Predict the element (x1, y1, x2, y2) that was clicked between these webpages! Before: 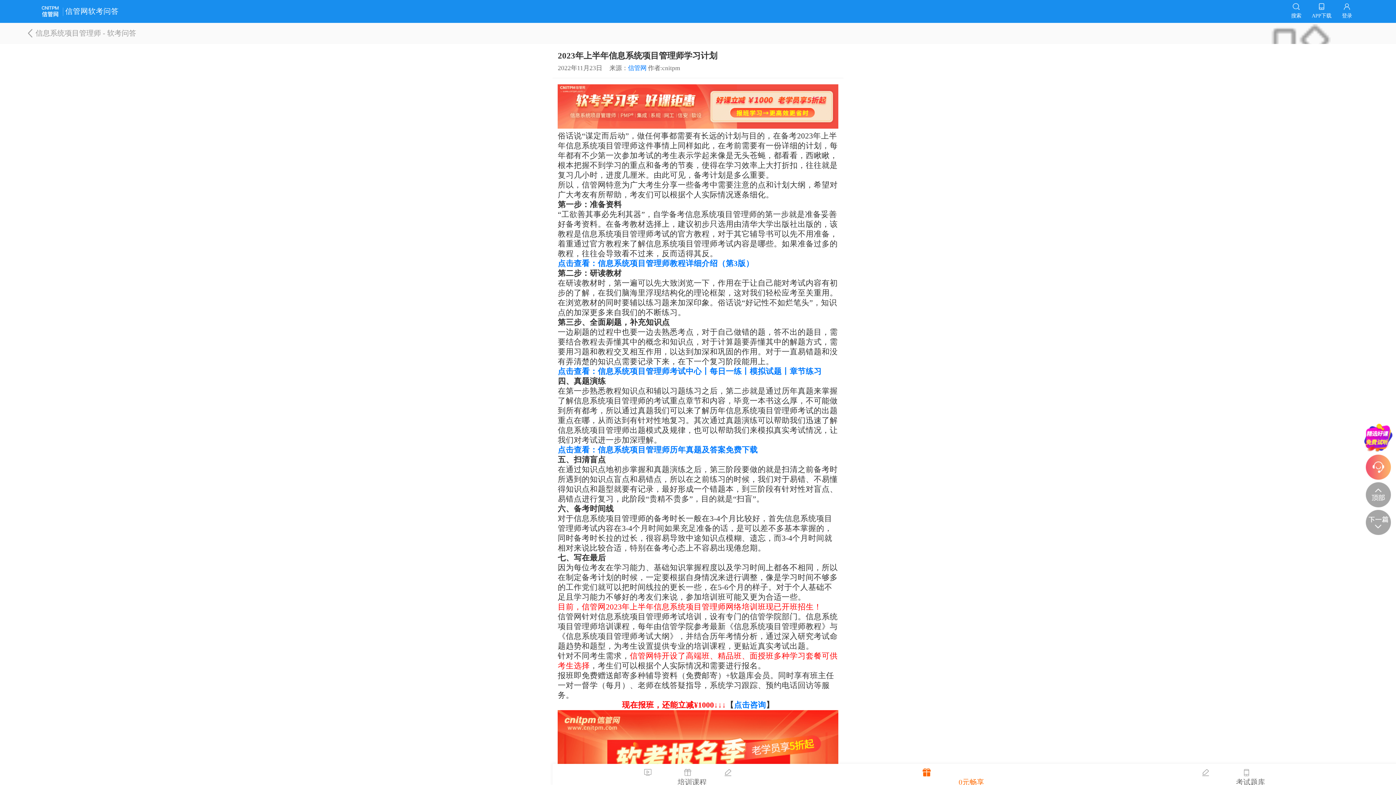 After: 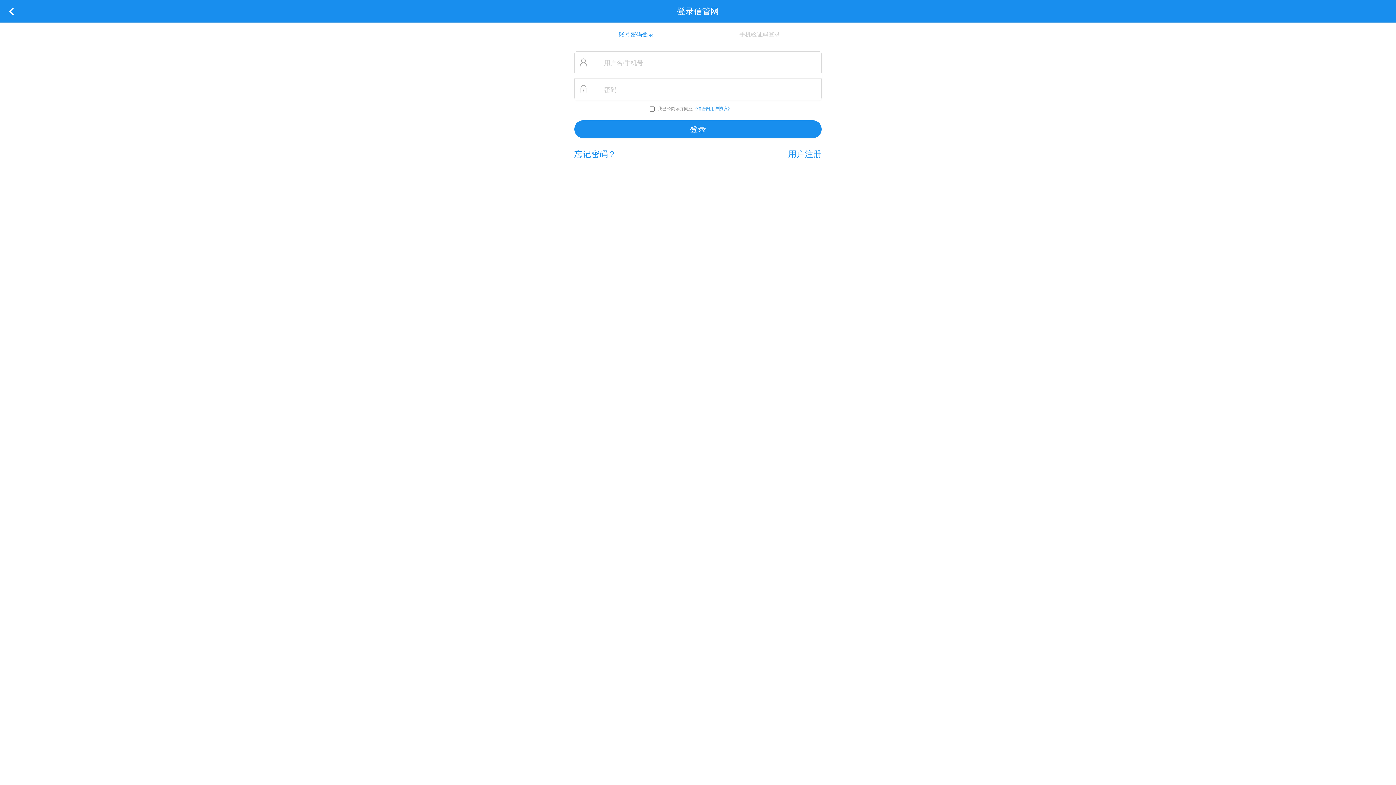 Action: label: 登录 bbox: (1342, 0, 1352, 19)